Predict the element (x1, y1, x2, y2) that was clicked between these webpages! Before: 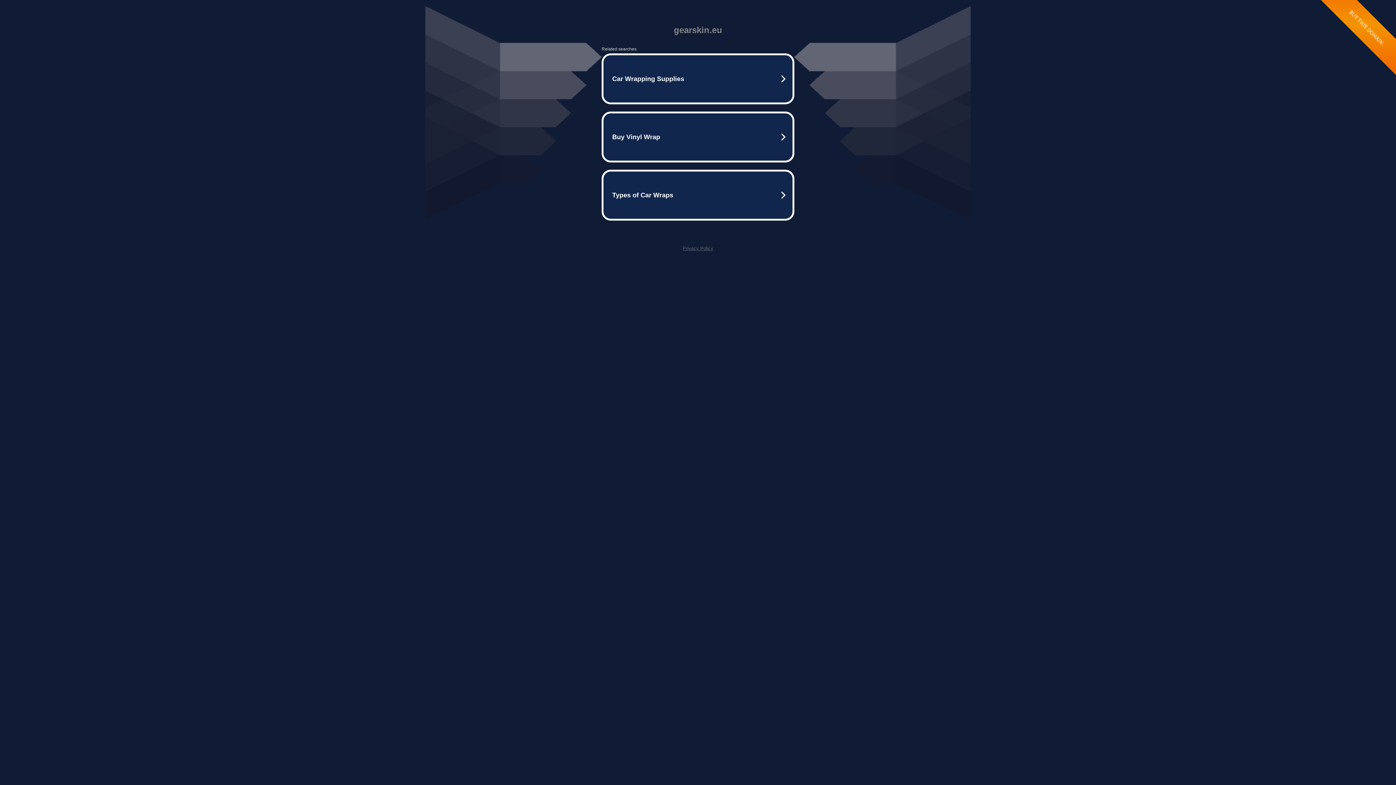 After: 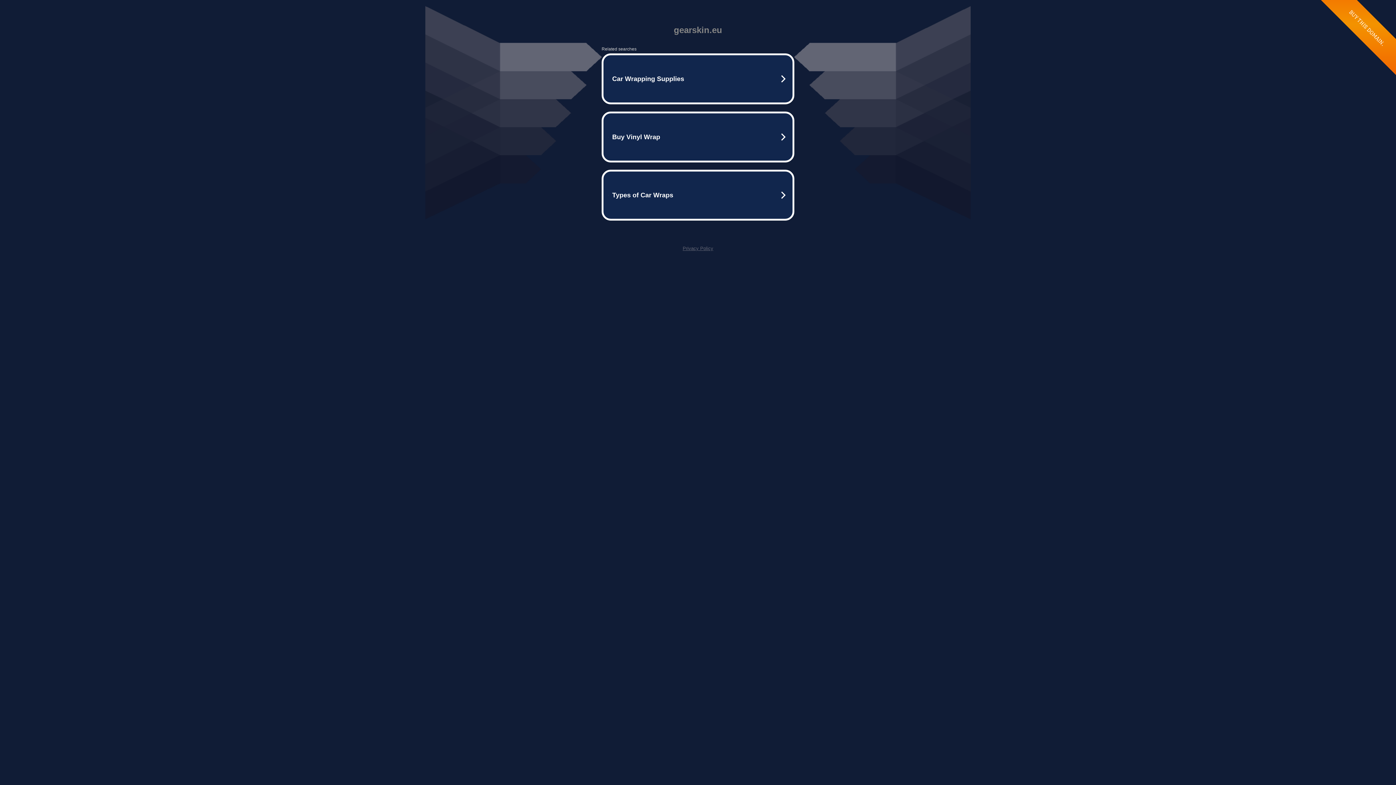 Action: bbox: (682, 245, 713, 251) label: Privacy Policy